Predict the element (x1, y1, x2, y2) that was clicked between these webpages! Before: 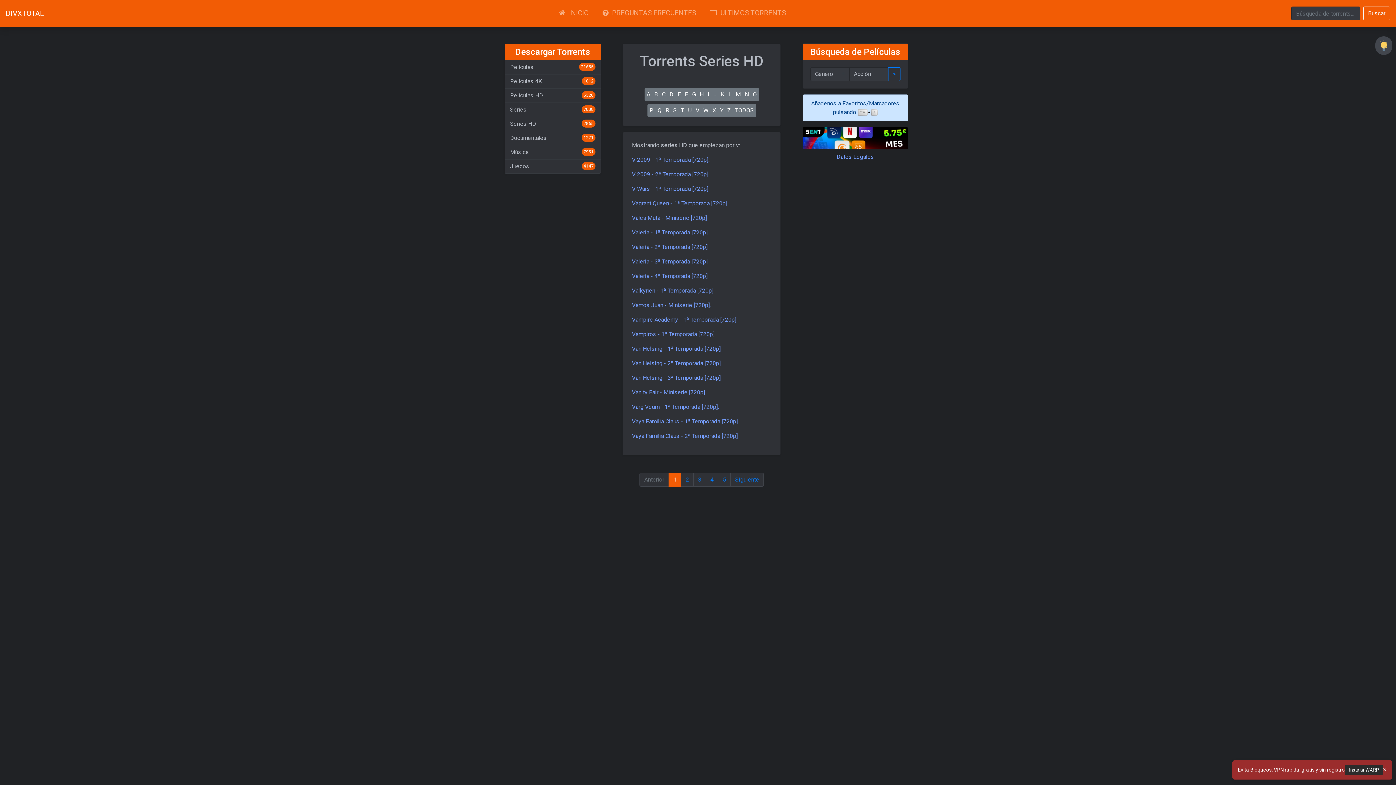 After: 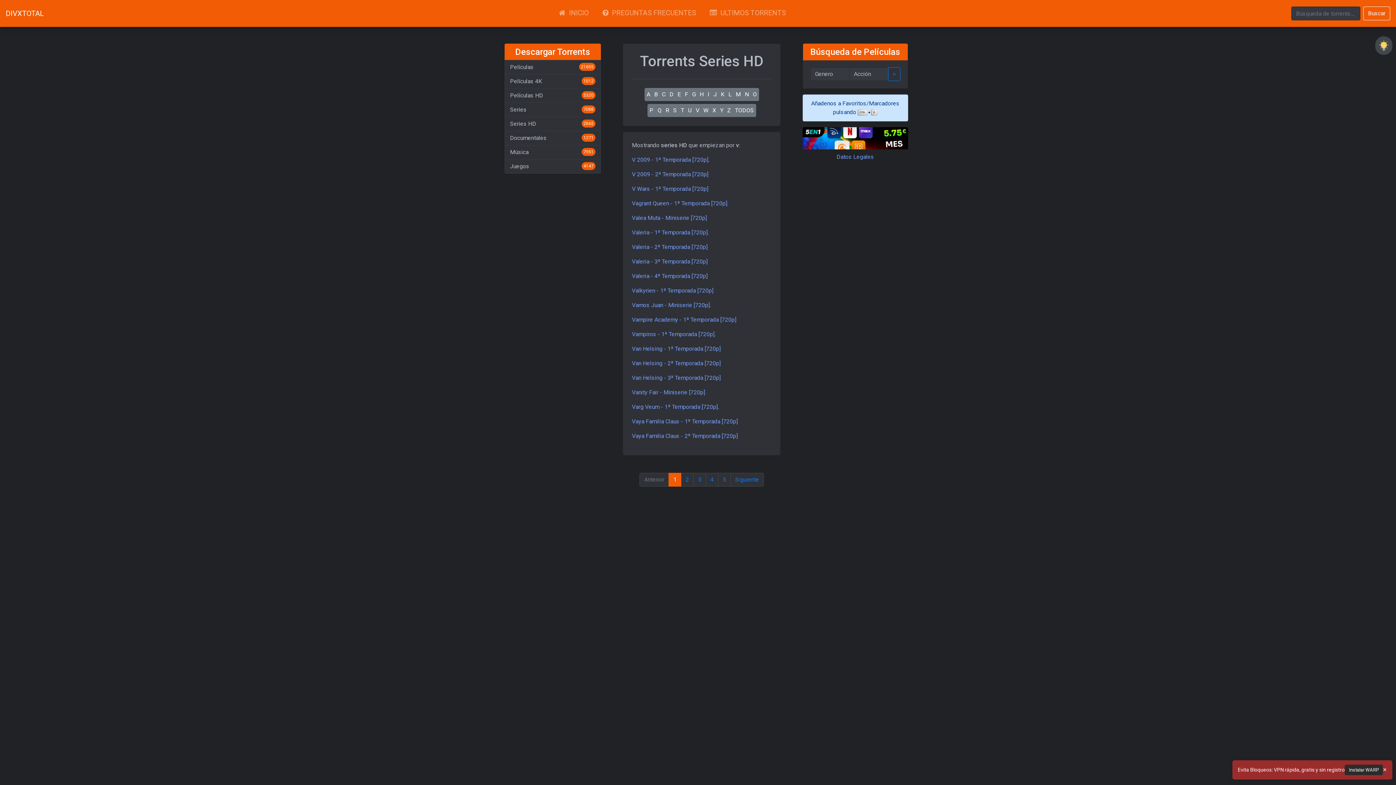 Action: label: Close bbox: (61, 38, 66, 46)